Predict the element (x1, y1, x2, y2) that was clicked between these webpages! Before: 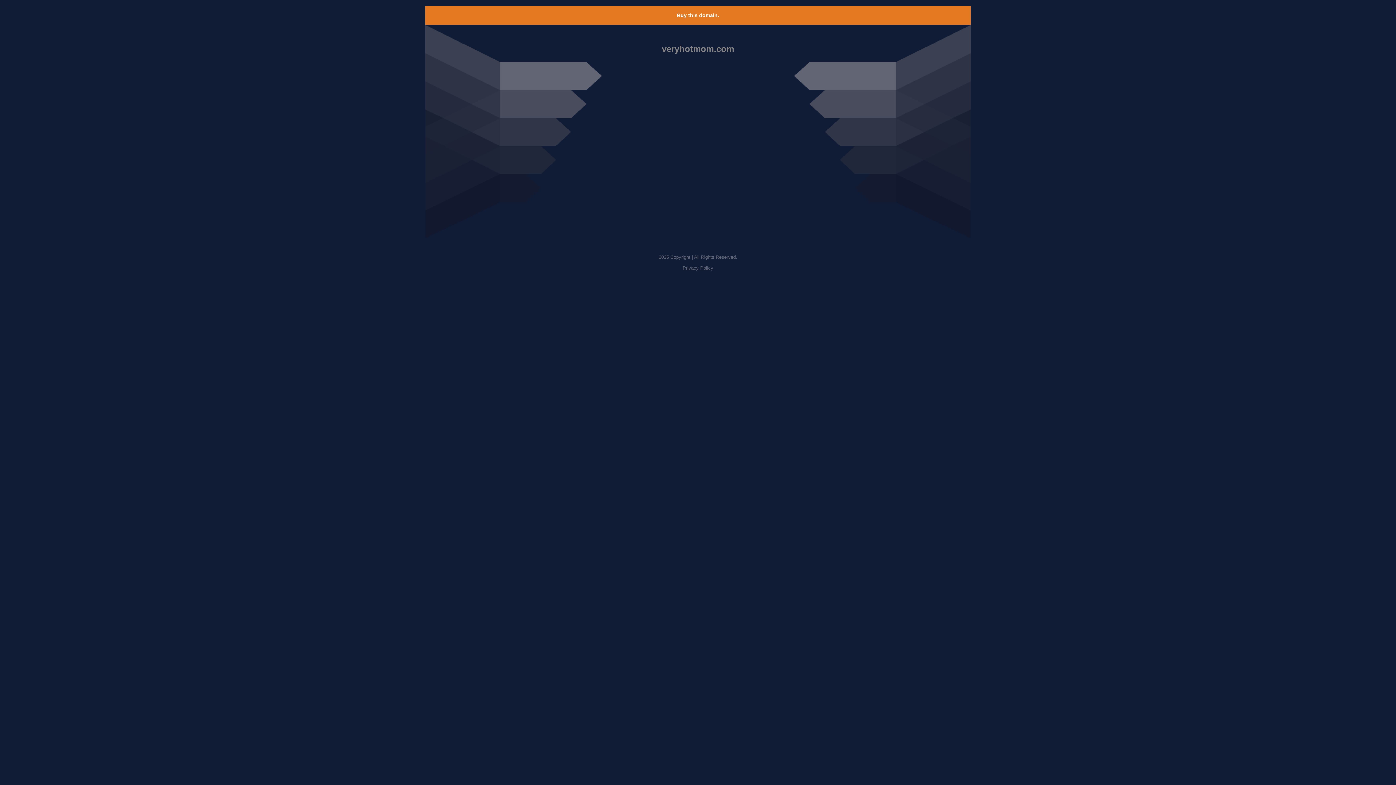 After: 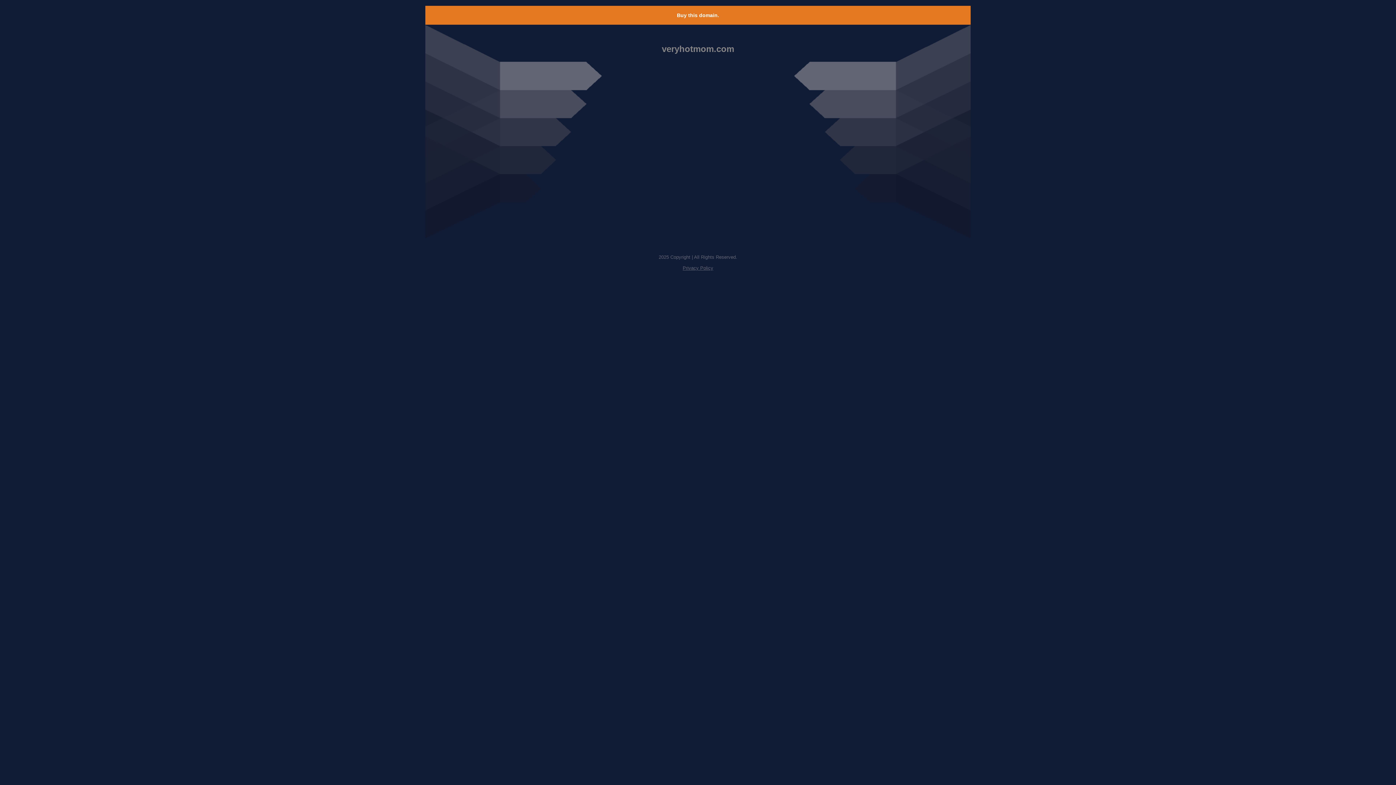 Action: label: Buy this domain. bbox: (677, 12, 719, 18)